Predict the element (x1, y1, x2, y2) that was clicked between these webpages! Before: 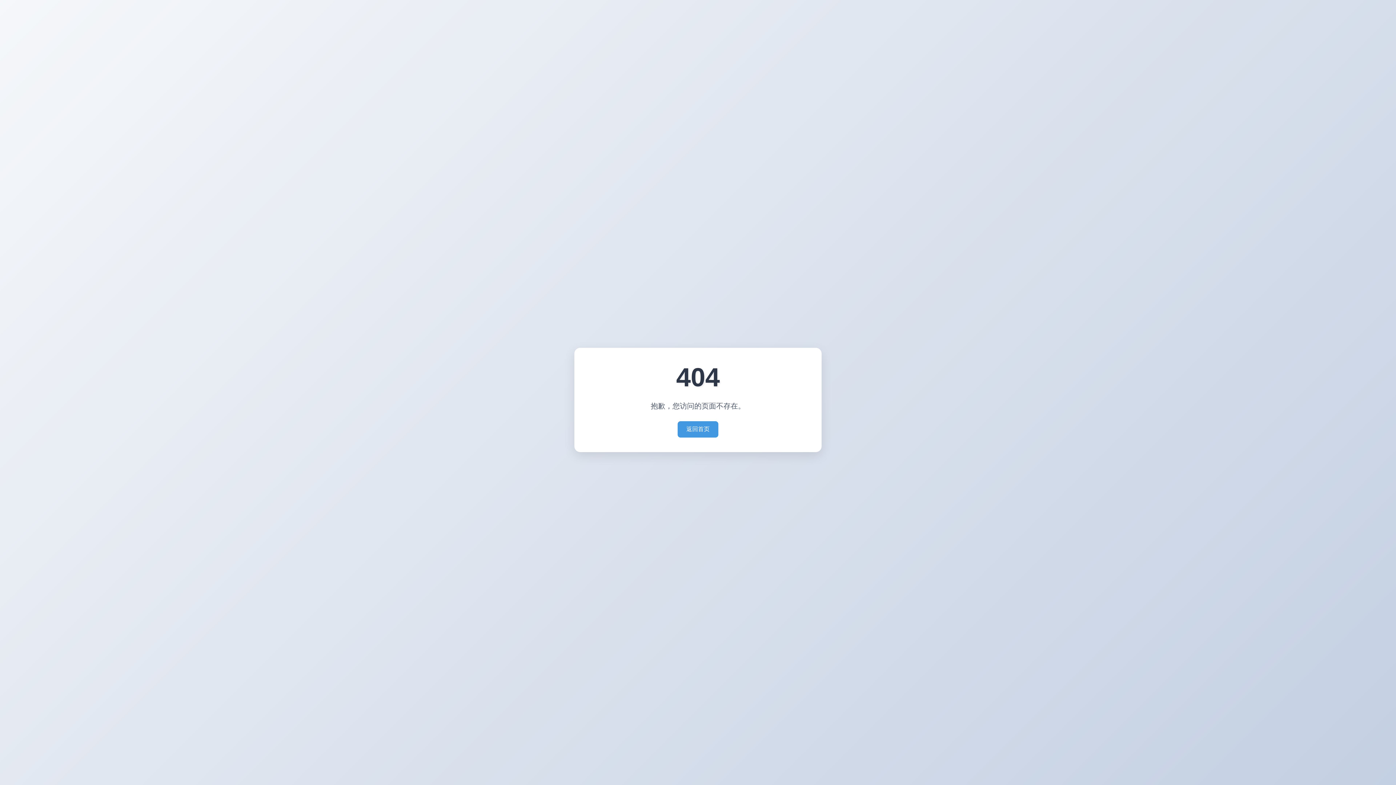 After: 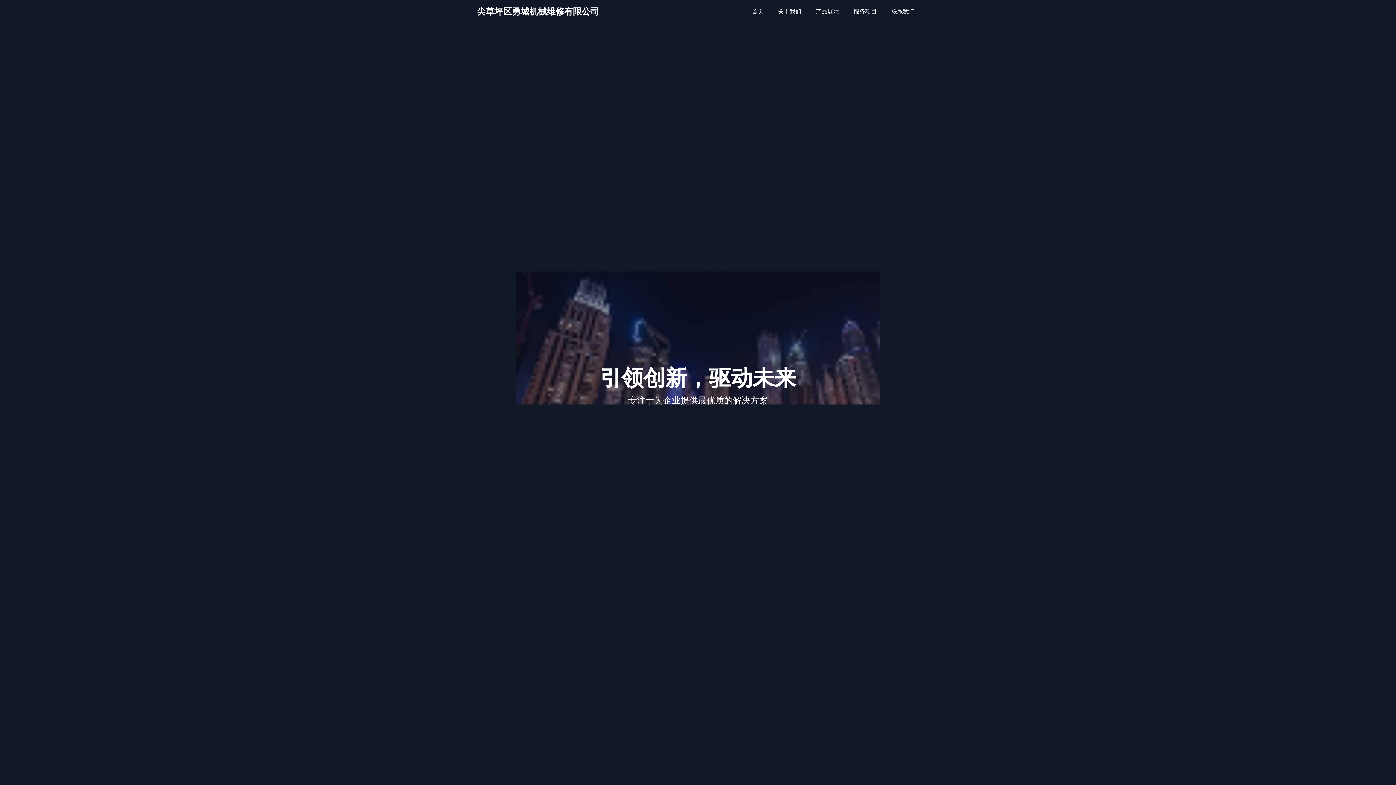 Action: label: 返回首页 bbox: (677, 421, 718, 437)